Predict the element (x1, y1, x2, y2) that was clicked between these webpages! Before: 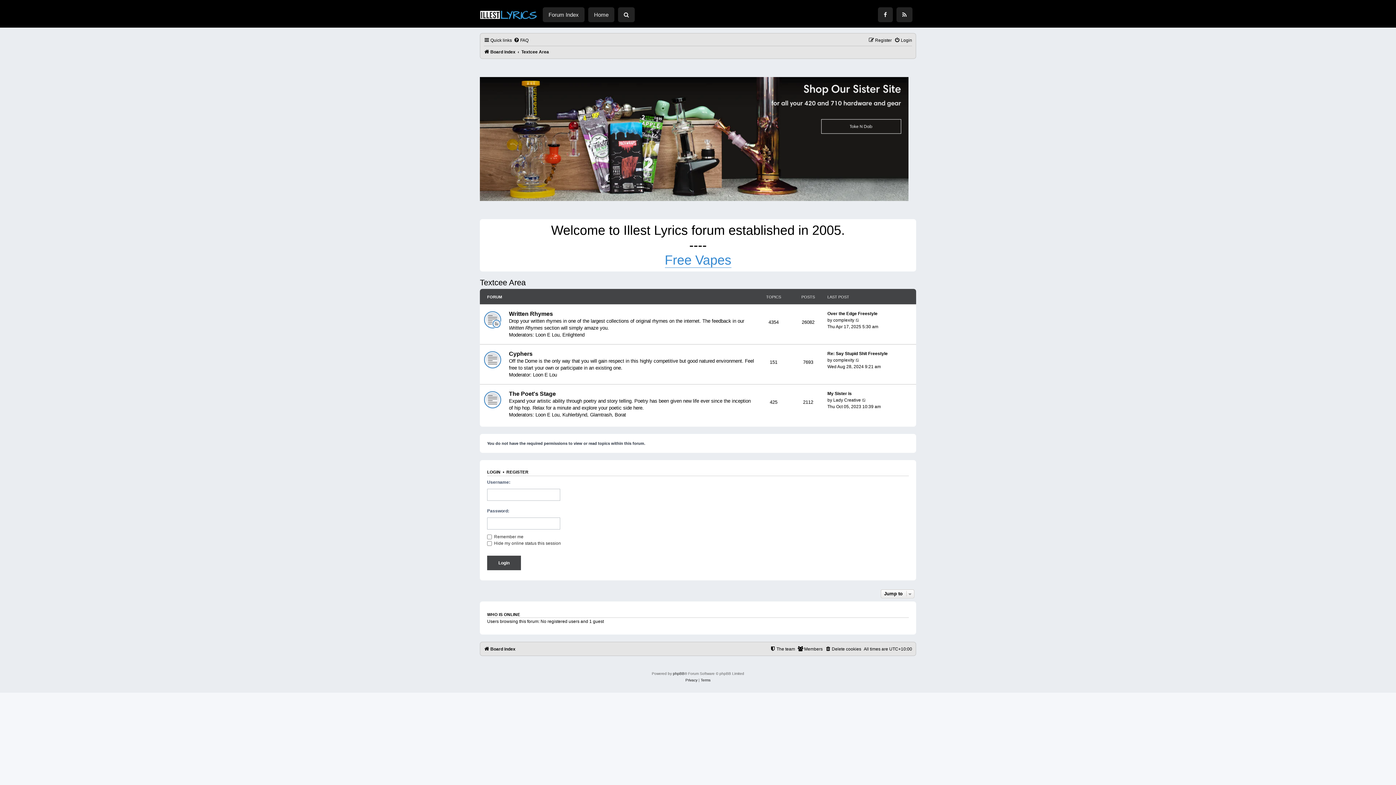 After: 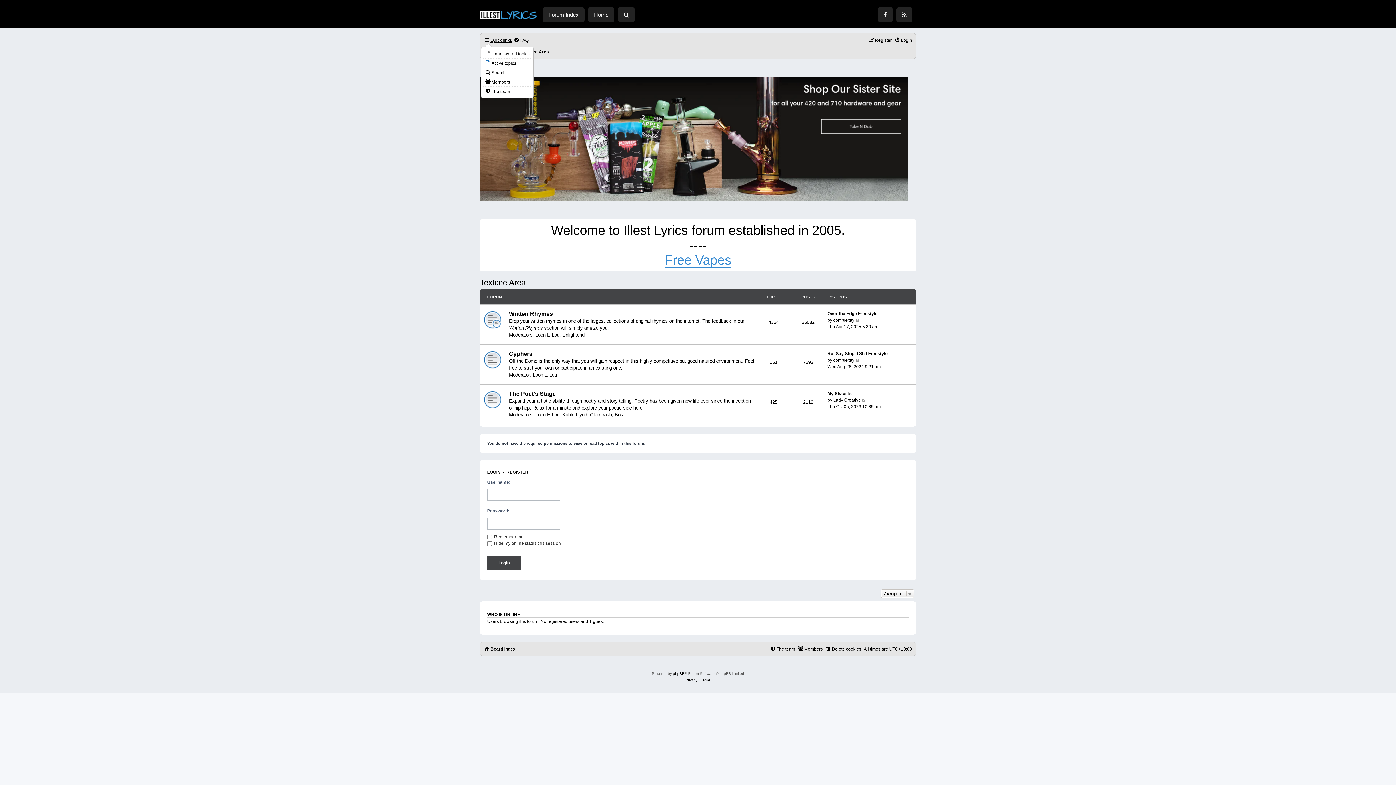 Action: bbox: (484, 35, 512, 45) label: Quick links